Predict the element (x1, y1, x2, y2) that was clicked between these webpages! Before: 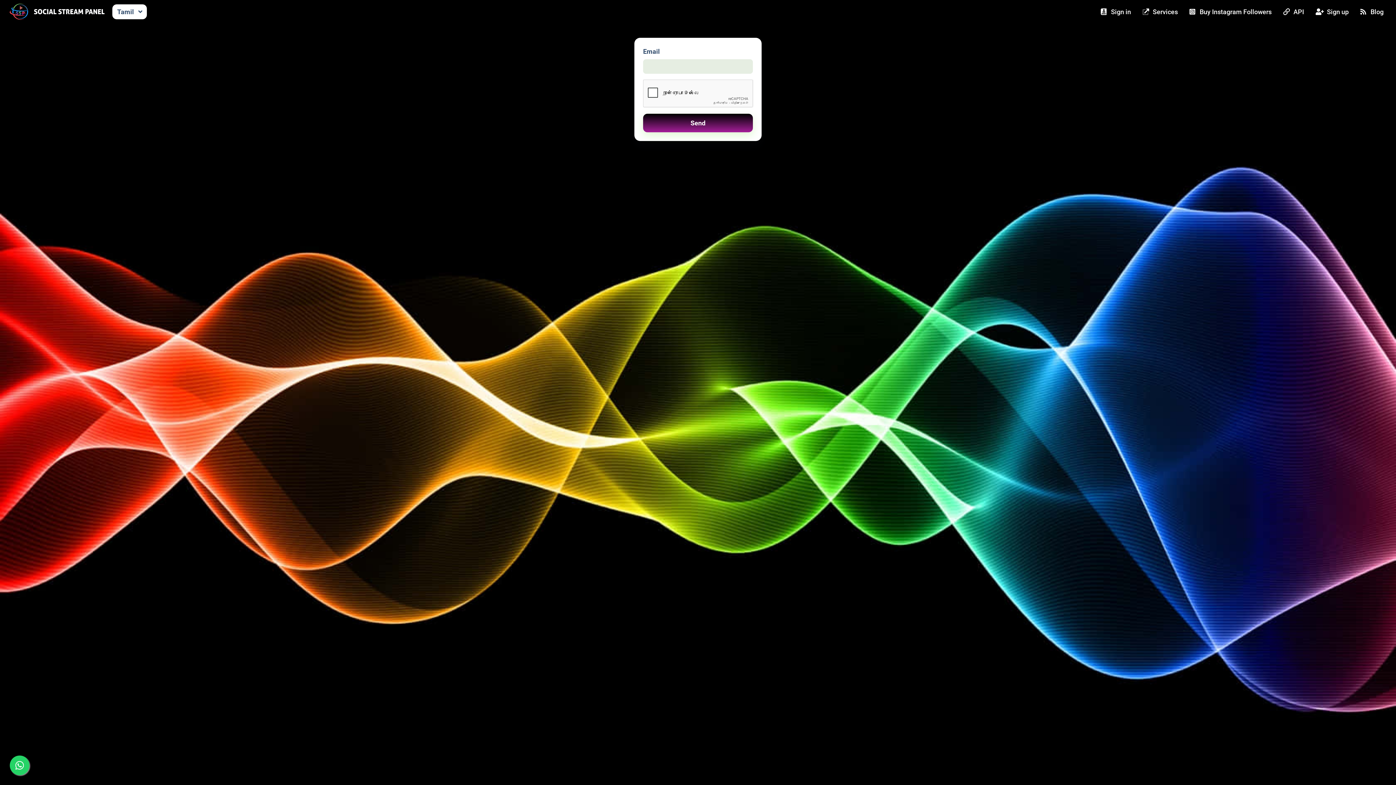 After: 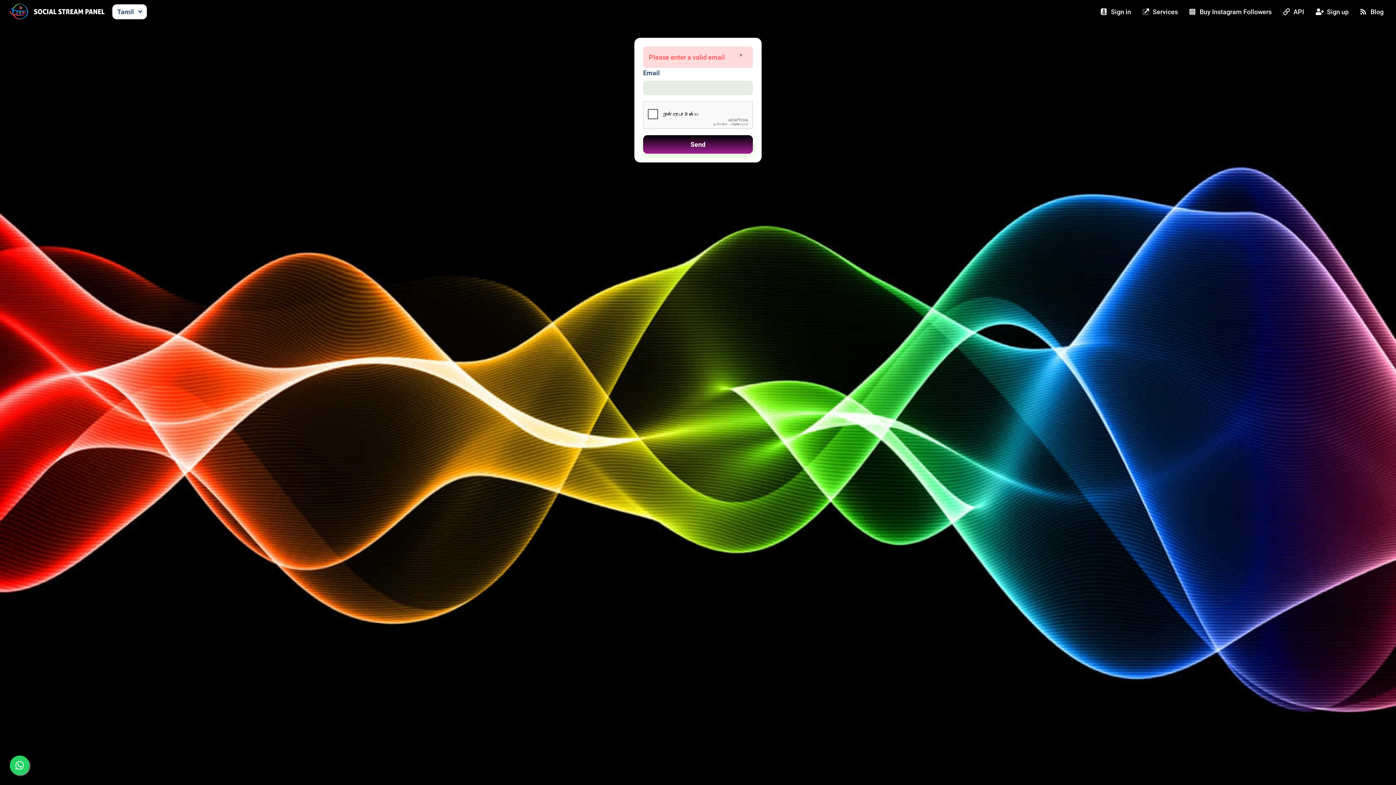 Action: bbox: (643, 113, 753, 132) label: Send